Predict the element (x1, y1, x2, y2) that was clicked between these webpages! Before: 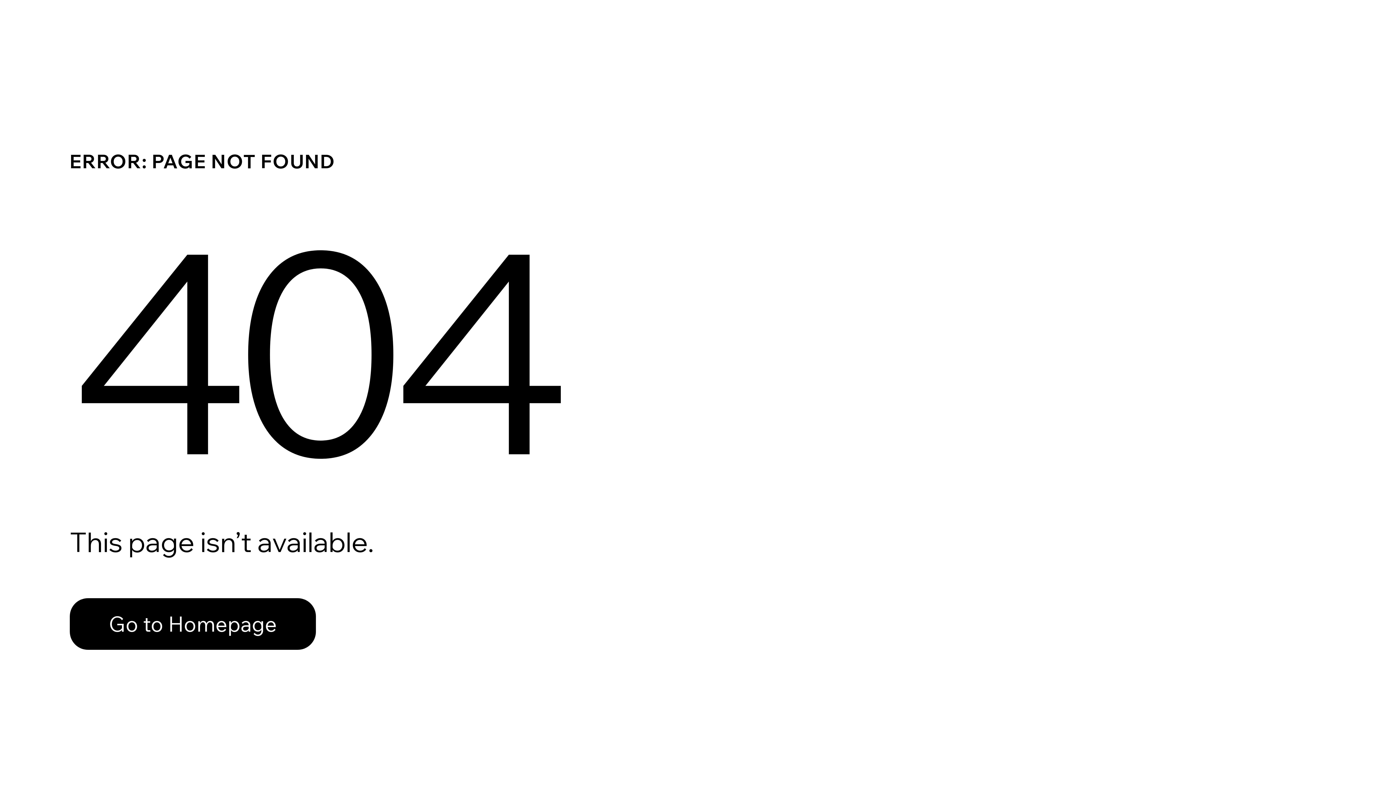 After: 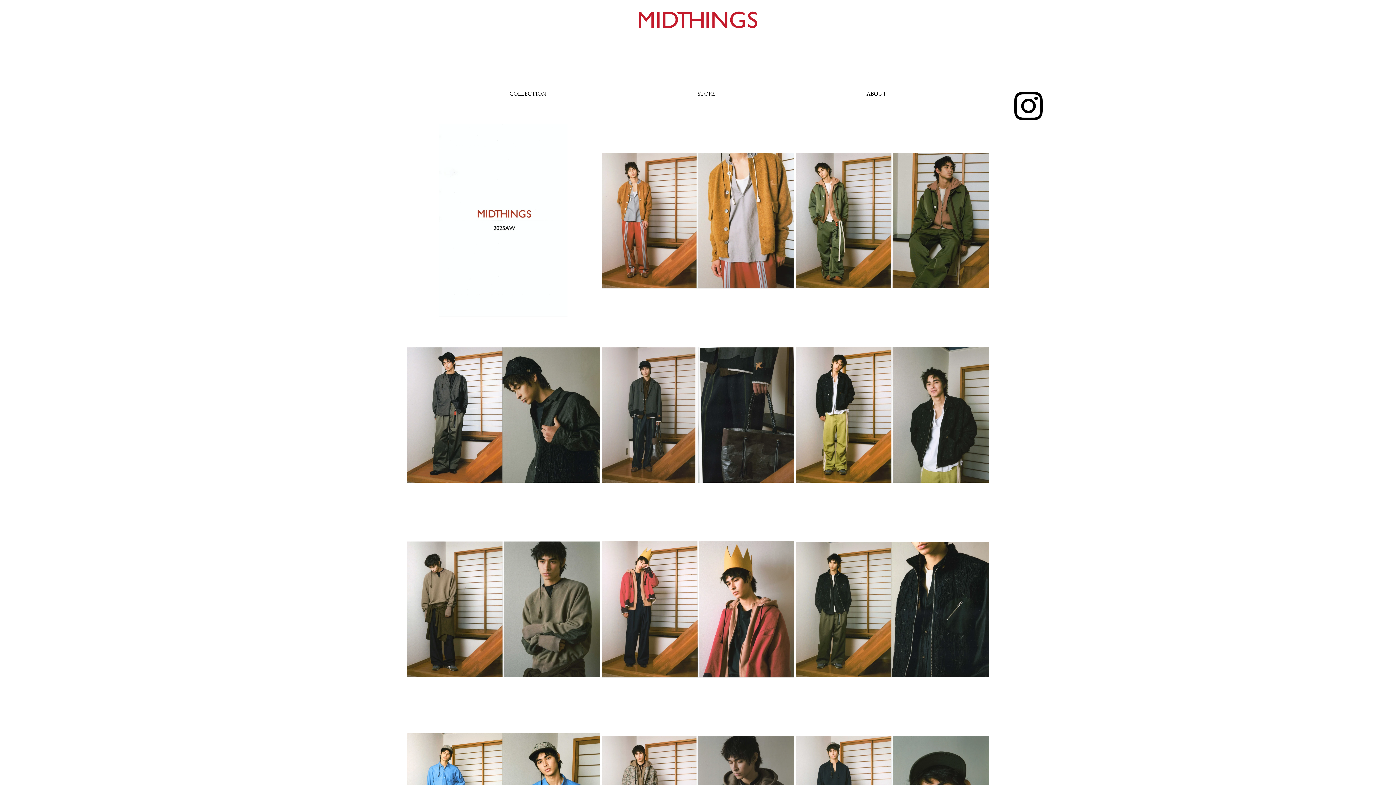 Action: bbox: (69, 582, 768, 659) label: Go to Homepage